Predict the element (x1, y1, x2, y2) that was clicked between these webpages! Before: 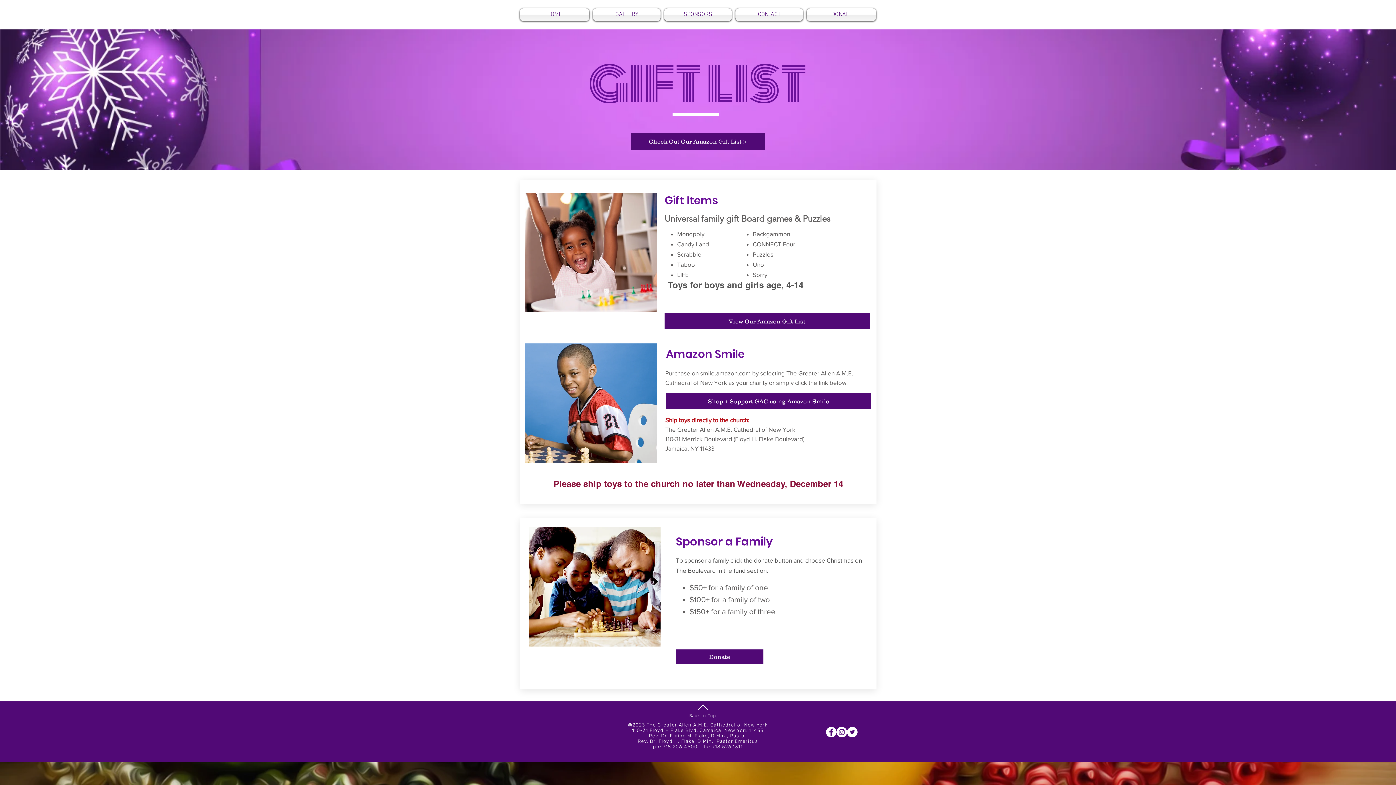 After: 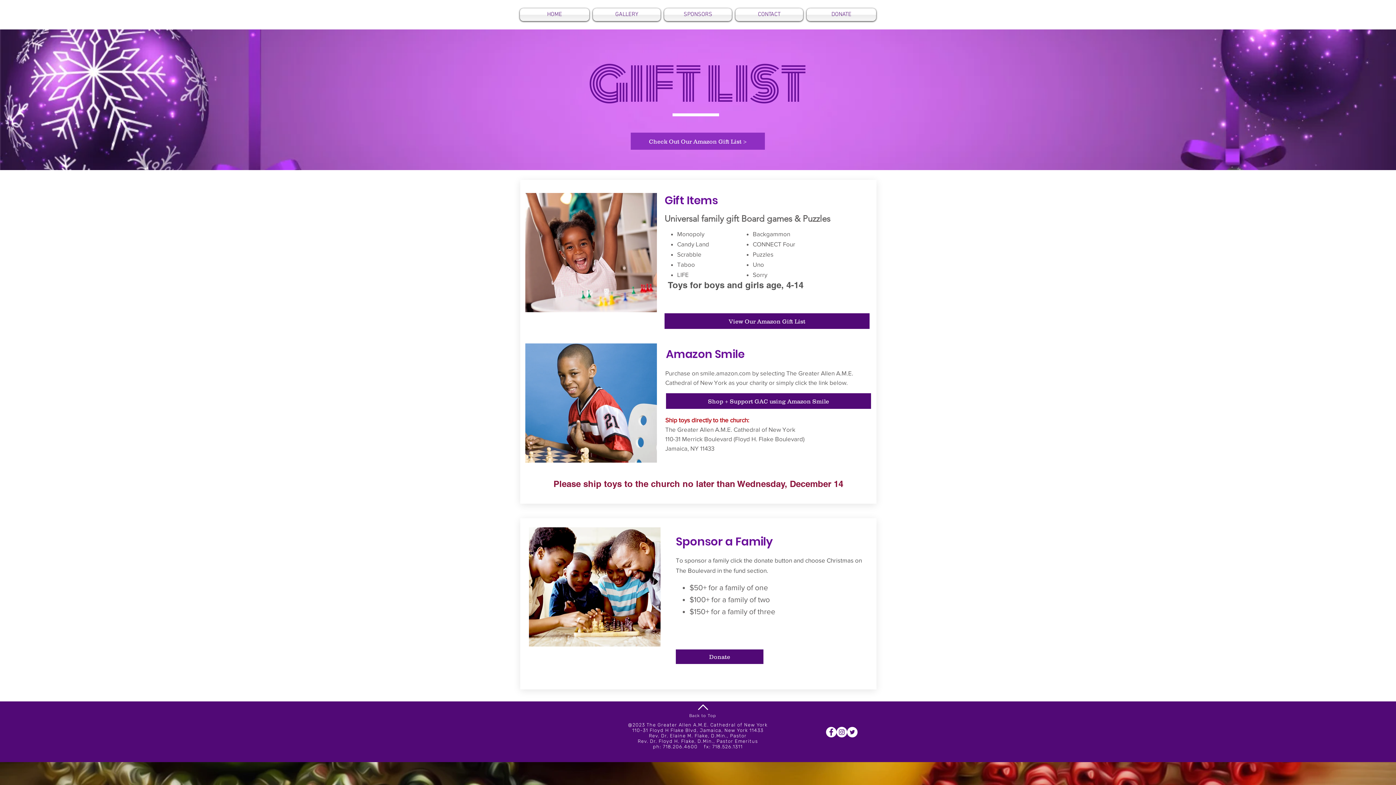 Action: bbox: (630, 132, 765, 149) label: Check Out Our Amazon Gift List    >